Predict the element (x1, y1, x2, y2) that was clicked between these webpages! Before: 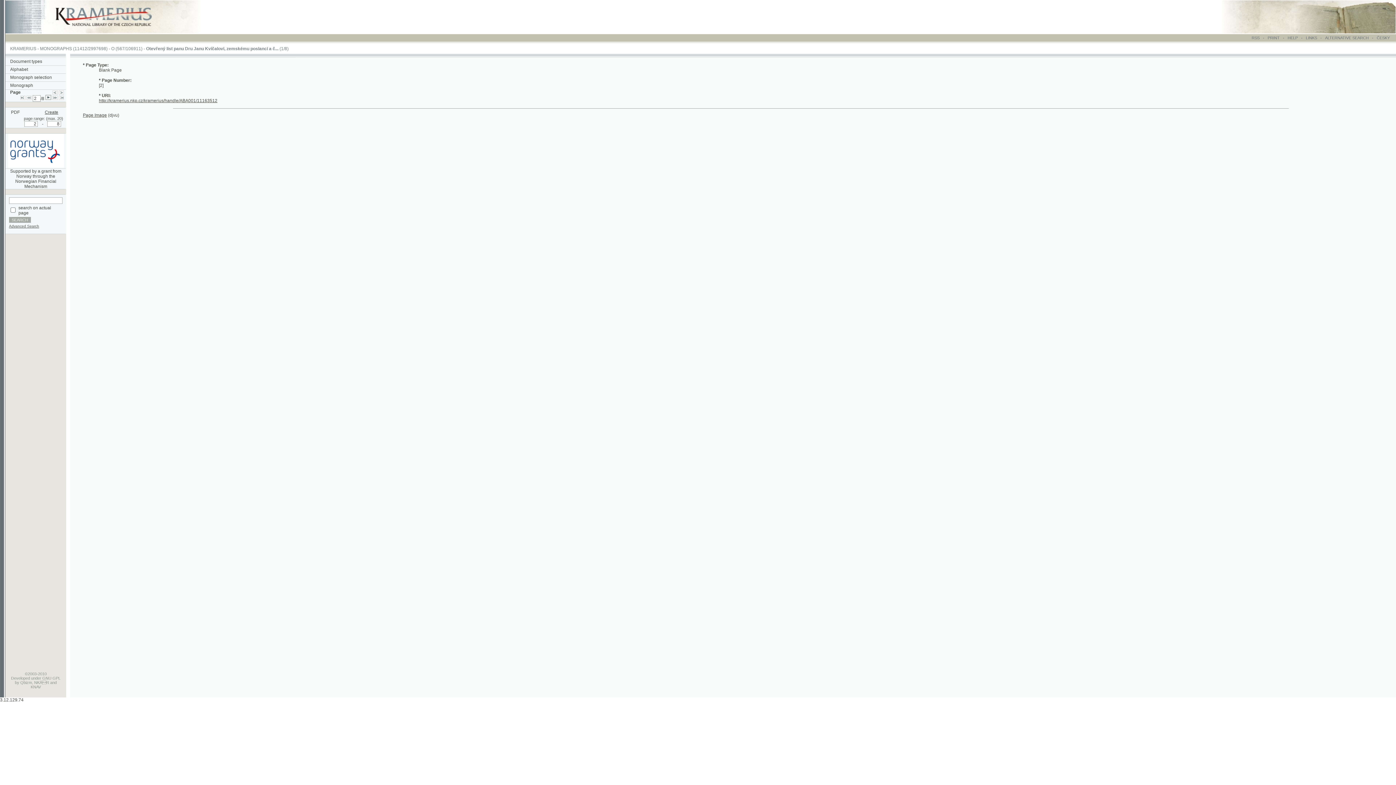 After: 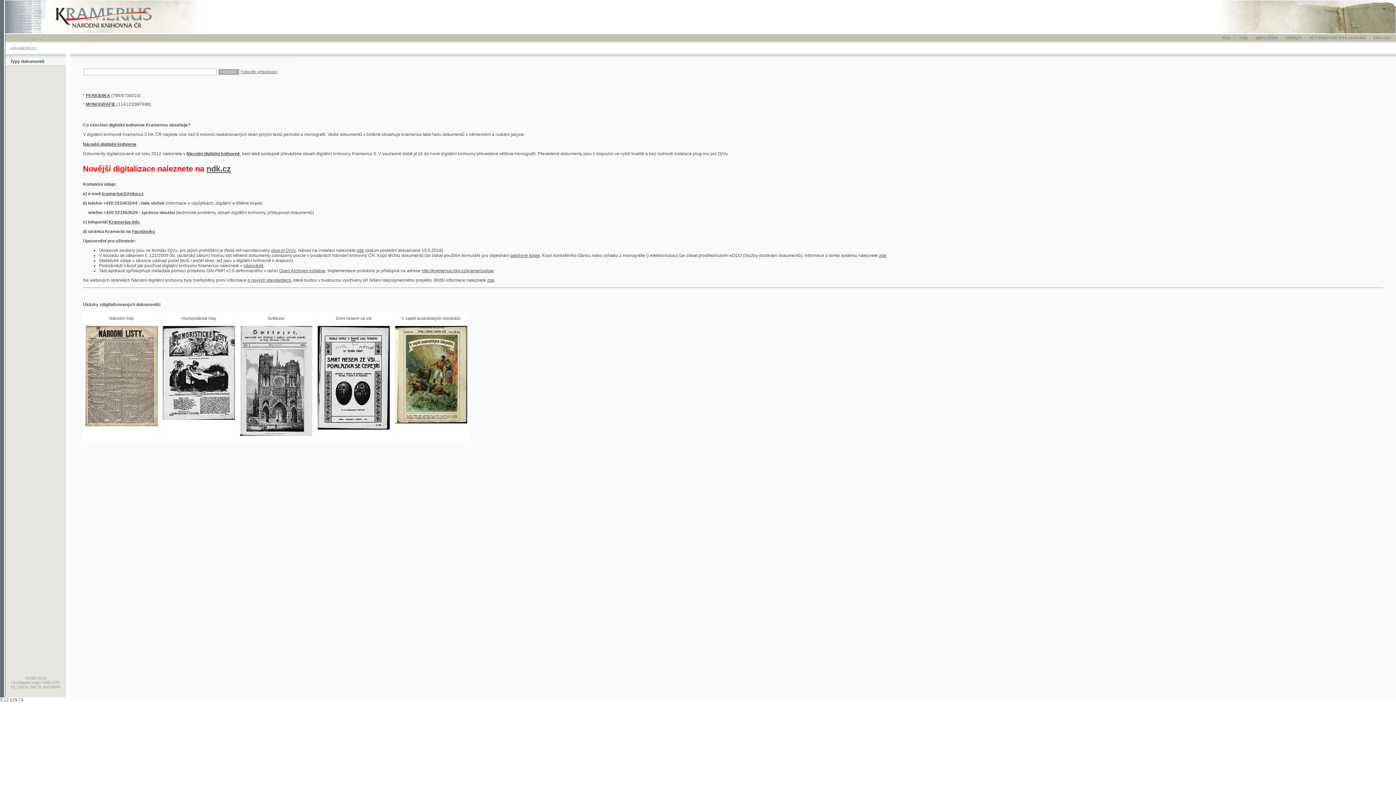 Action: bbox: (4, 26, 198, 31)